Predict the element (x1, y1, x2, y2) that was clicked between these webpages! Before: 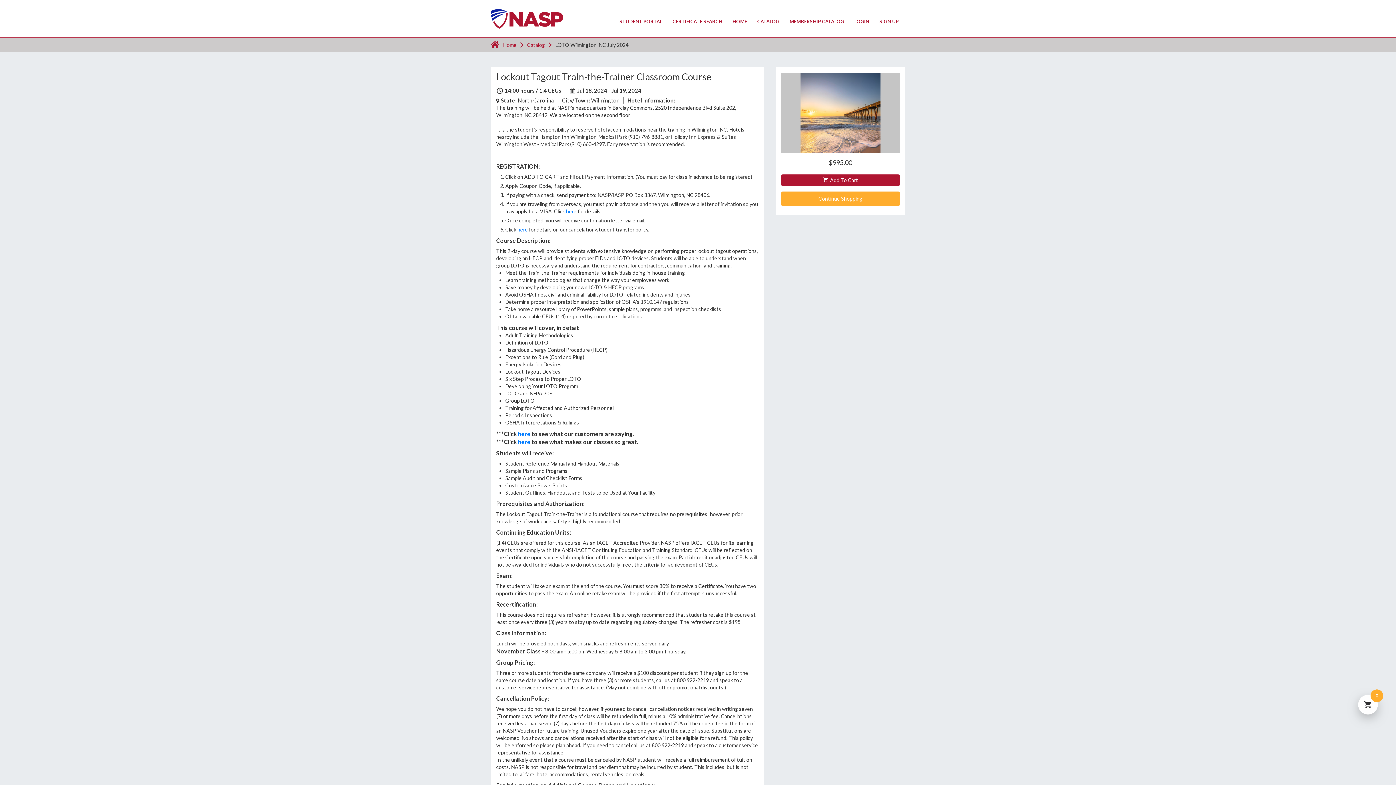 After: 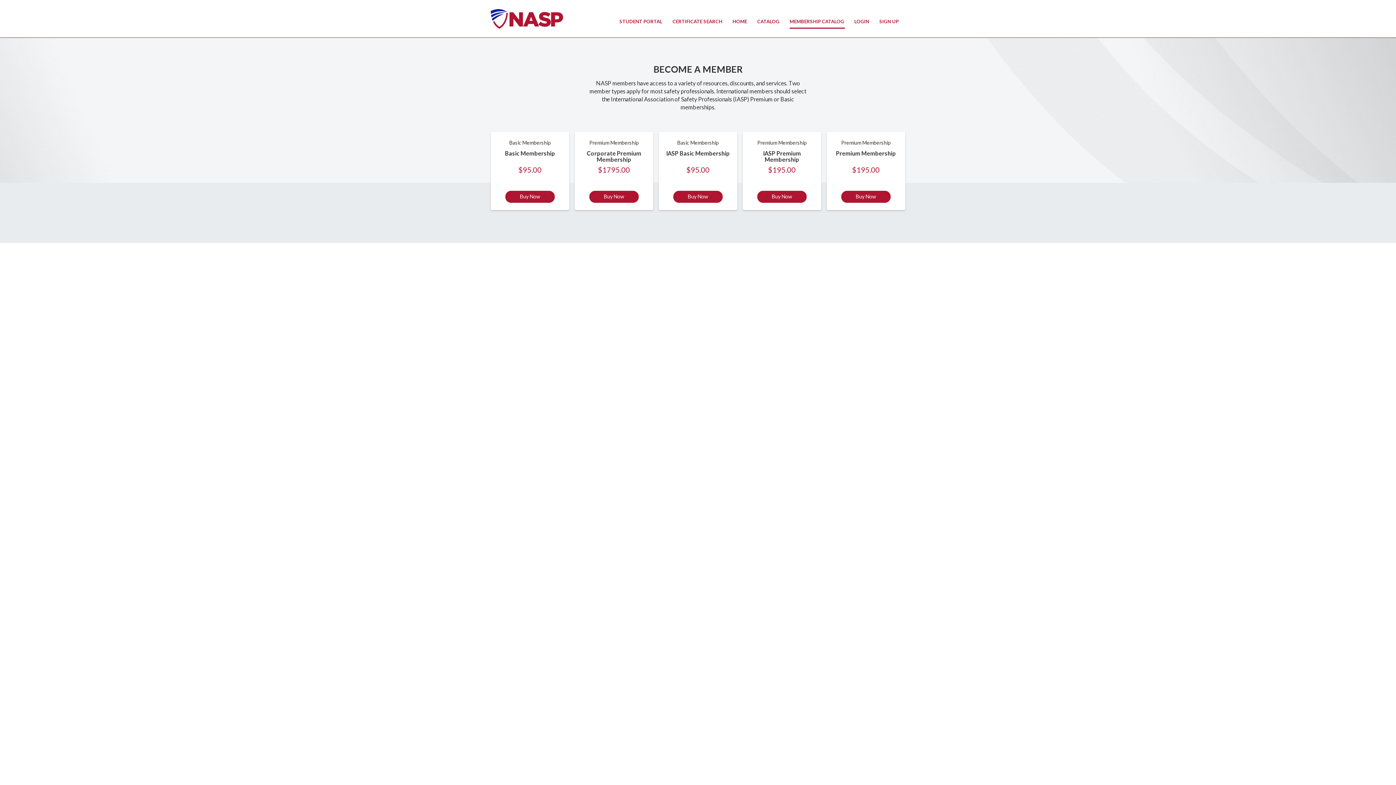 Action: label: MEMBERSHIP CATALOG bbox: (789, 18, 845, 28)